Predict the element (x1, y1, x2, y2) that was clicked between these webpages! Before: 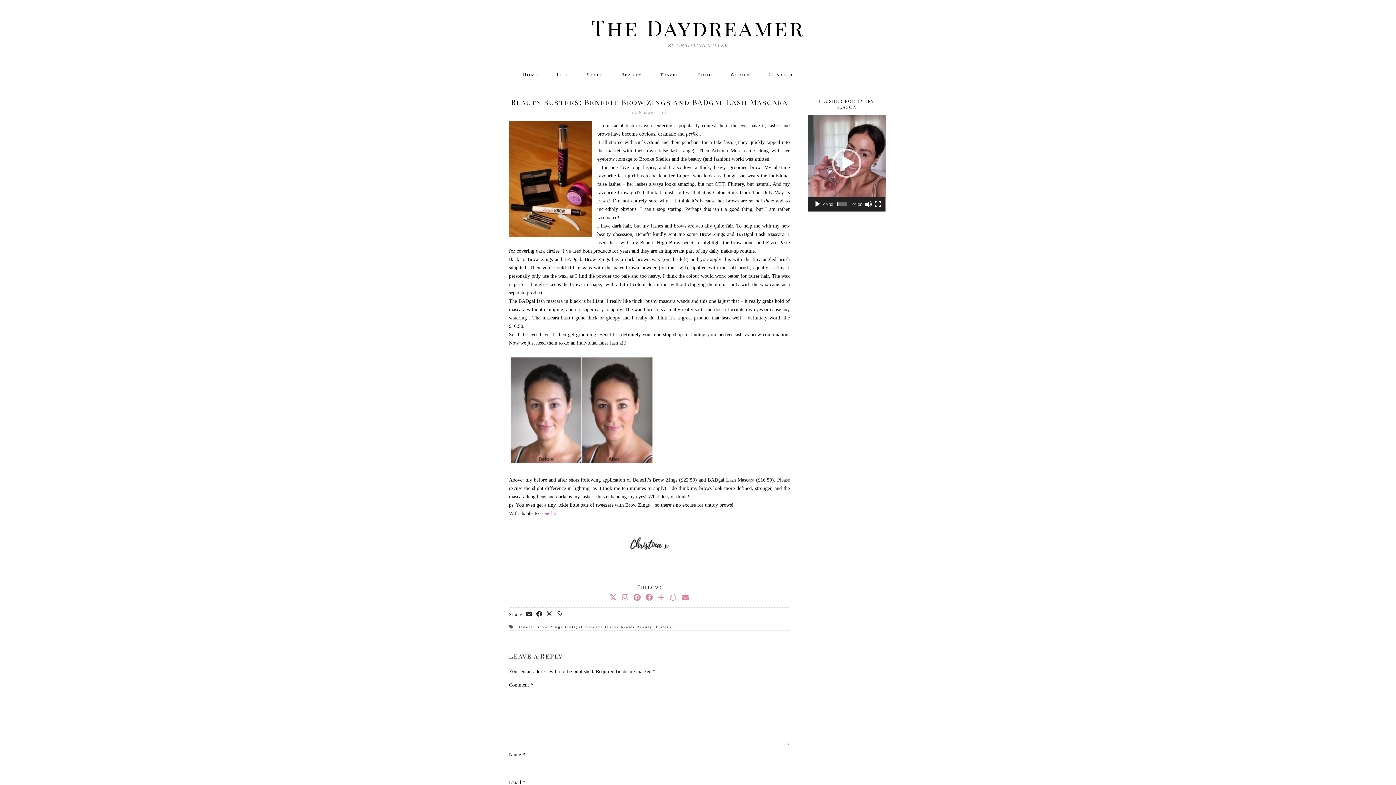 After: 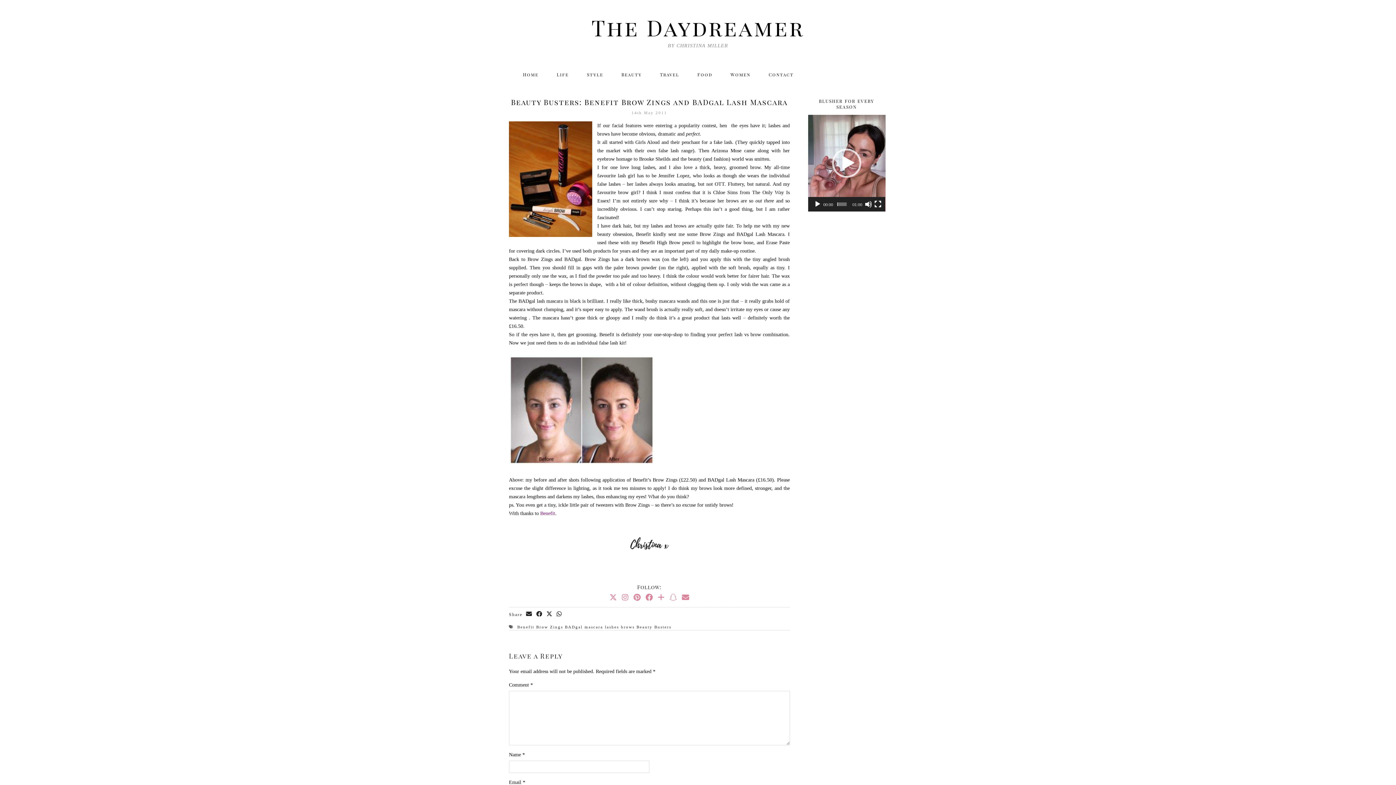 Action: label: Snapchat bbox: (669, 593, 677, 601)